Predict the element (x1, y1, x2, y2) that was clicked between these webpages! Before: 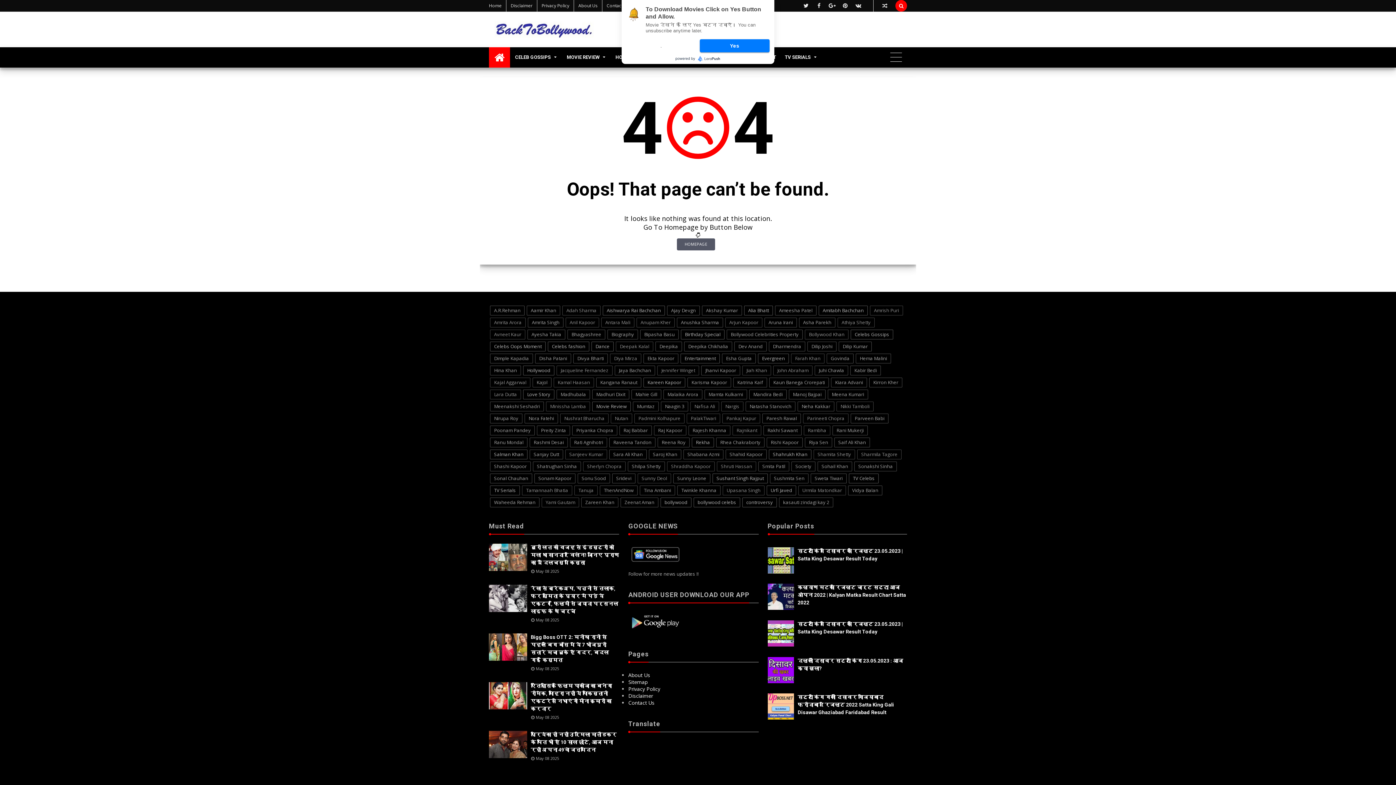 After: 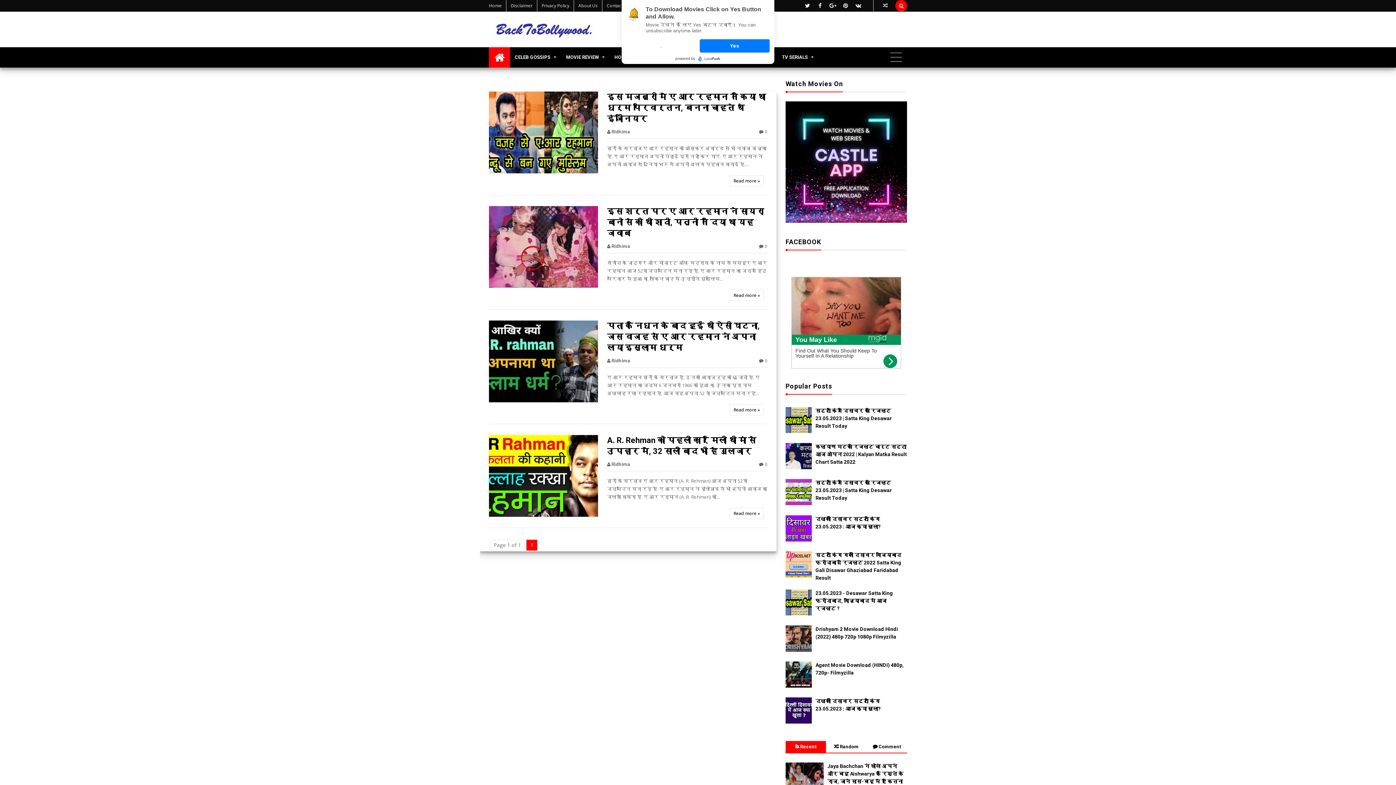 Action: bbox: (490, 305, 524, 315) label: A.R.Rehman